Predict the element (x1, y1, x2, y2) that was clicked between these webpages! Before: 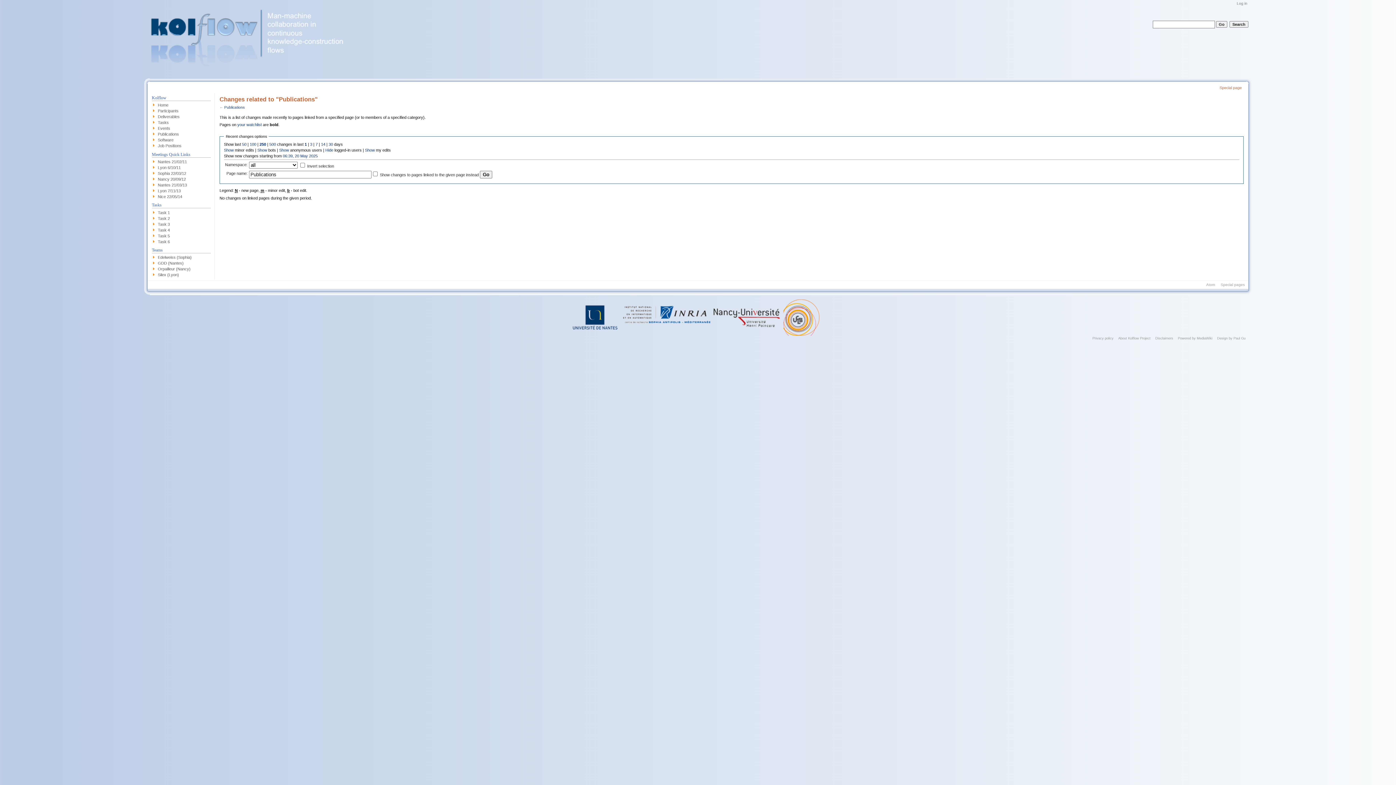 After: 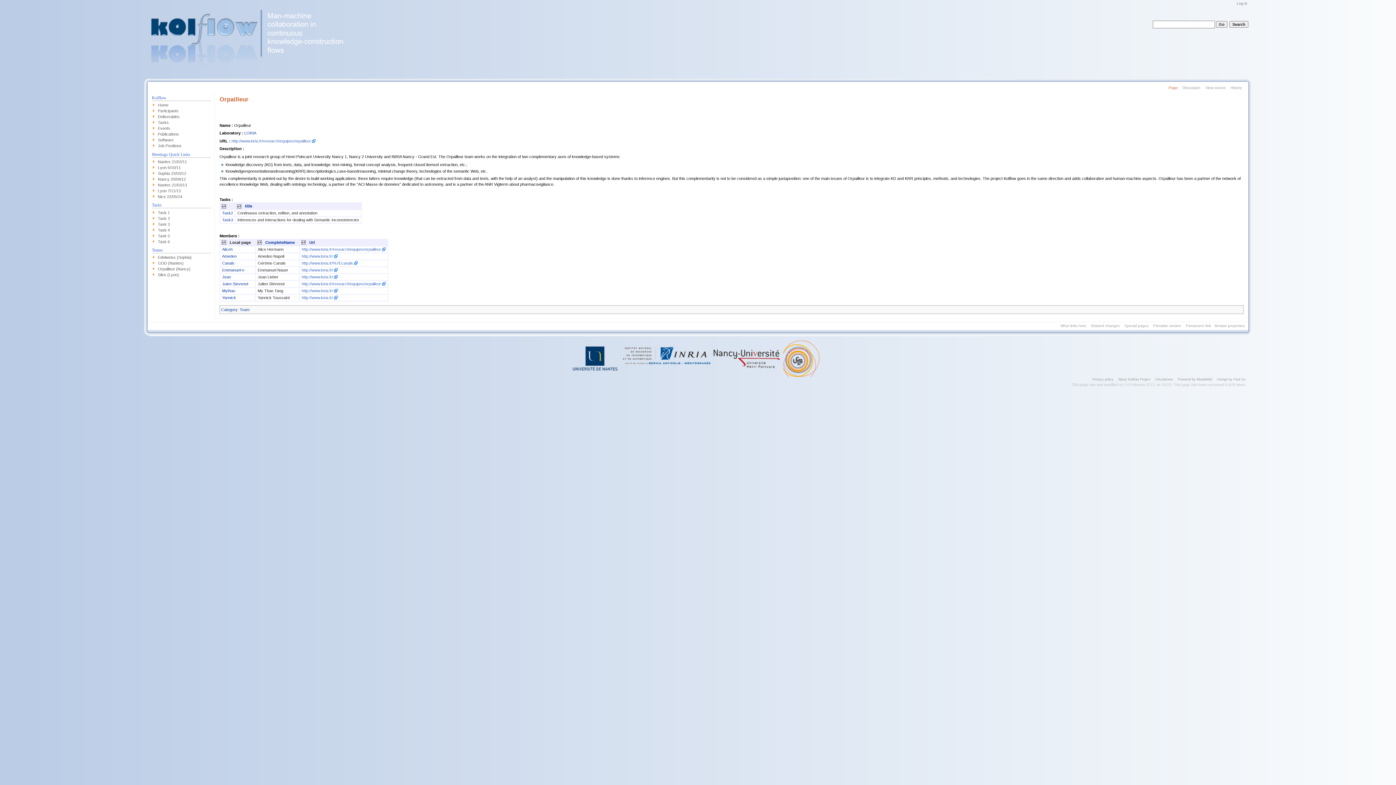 Action: bbox: (157, 267, 190, 271) label: Orpailleur (Nancy)